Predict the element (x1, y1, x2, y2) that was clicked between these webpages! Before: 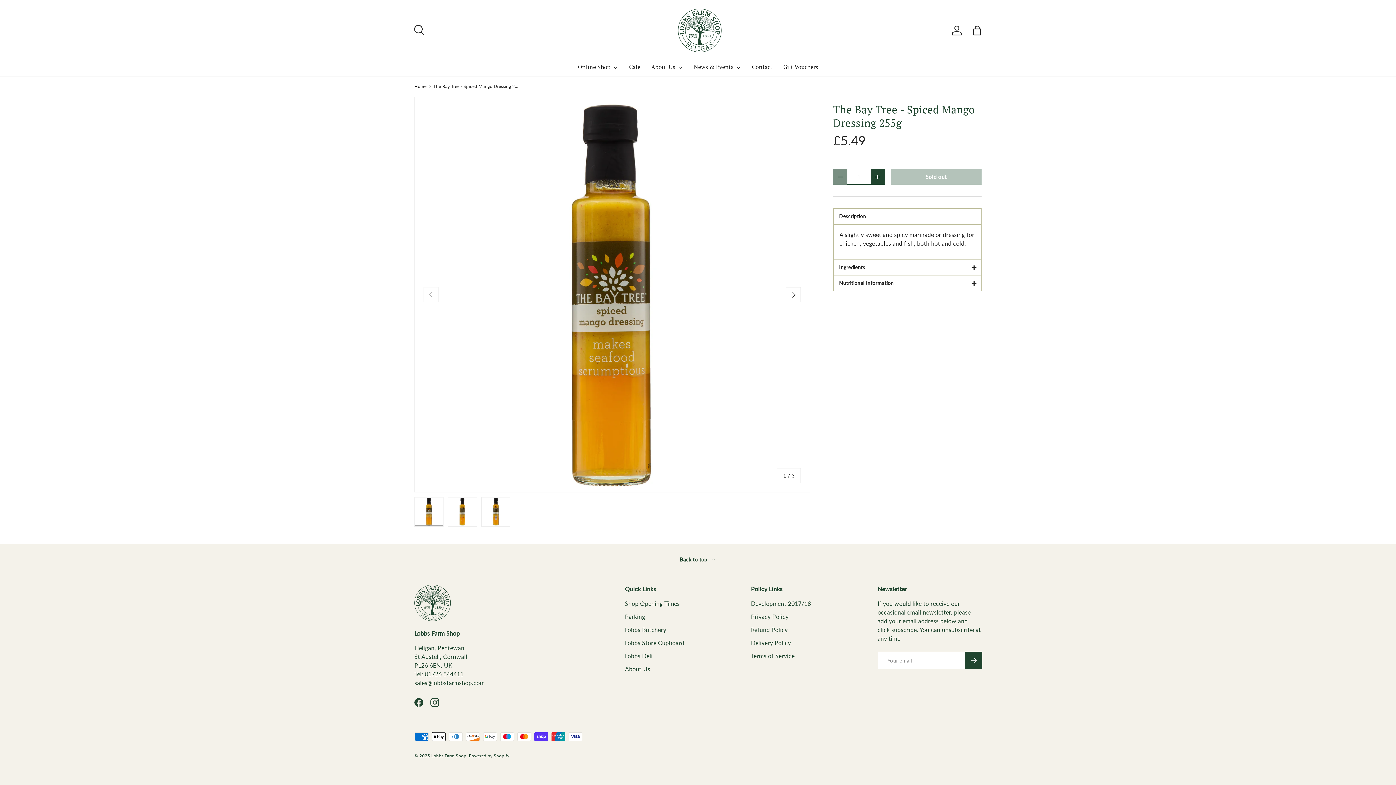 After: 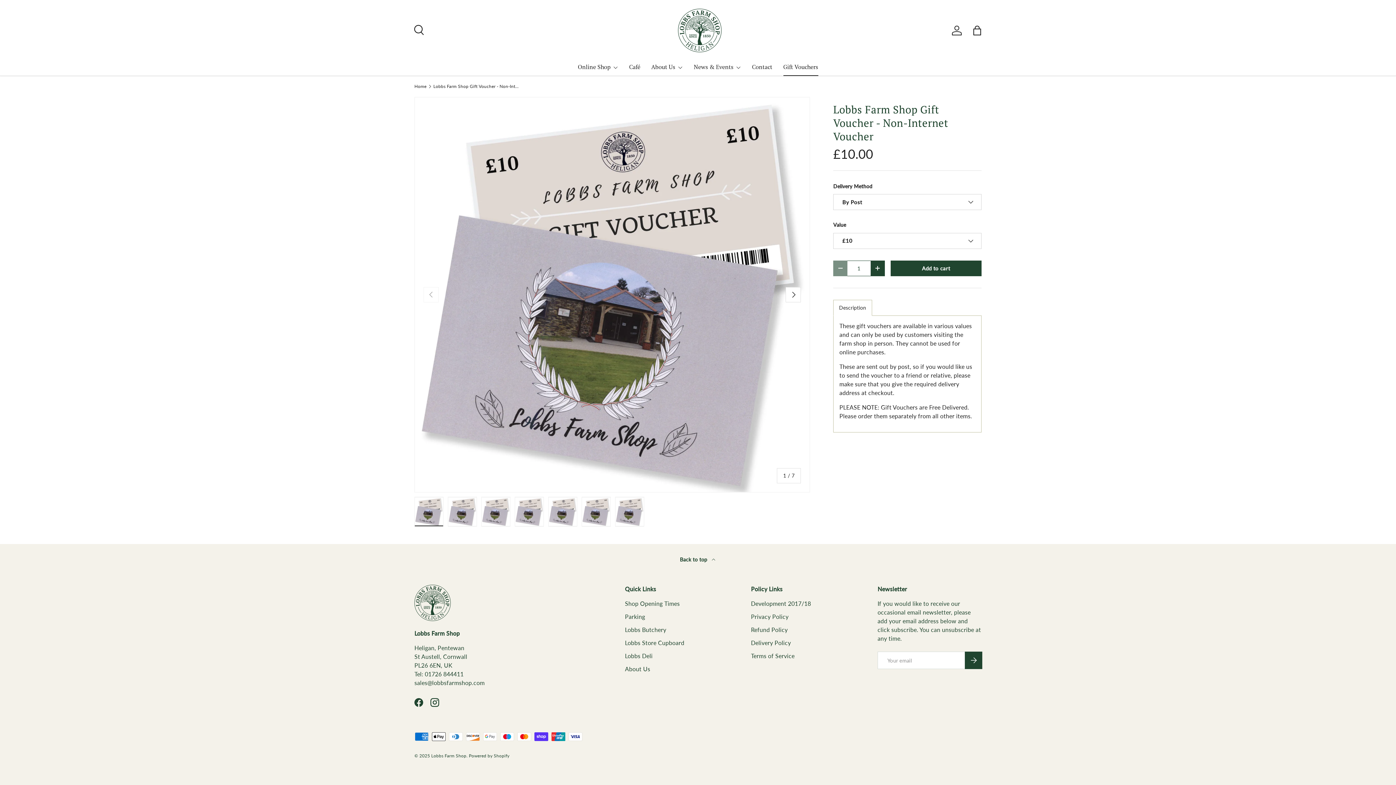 Action: label: Gift Vouchers bbox: (783, 58, 818, 76)